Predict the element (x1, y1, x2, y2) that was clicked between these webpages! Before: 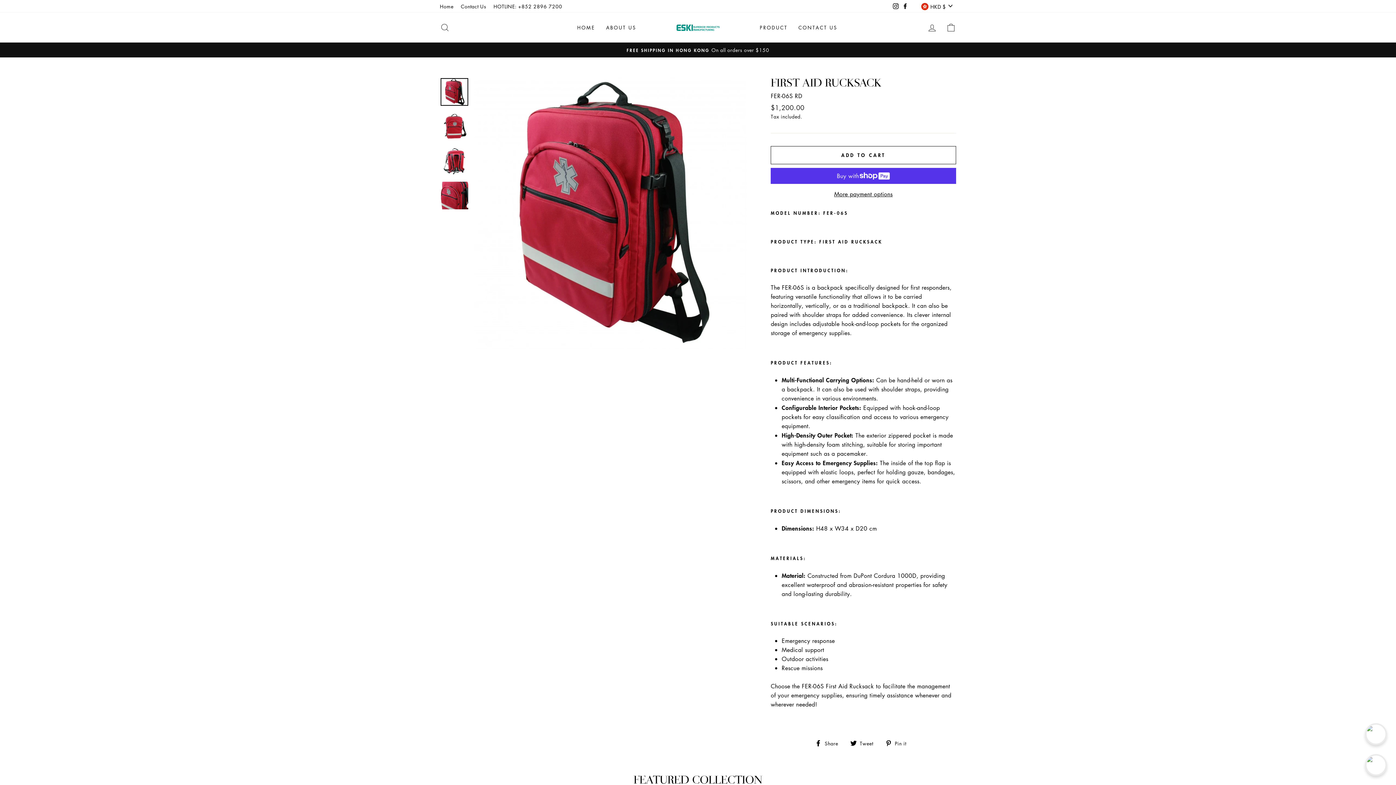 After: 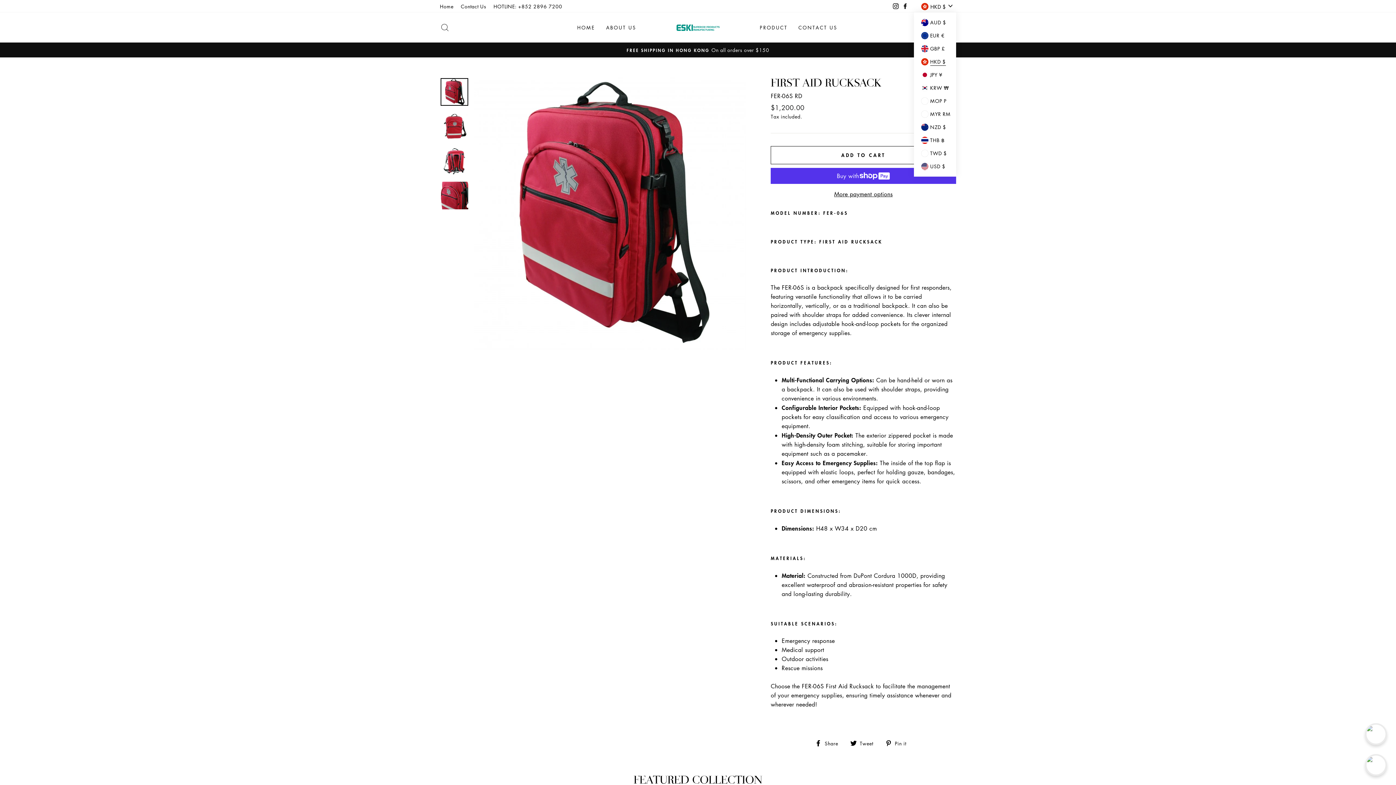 Action: bbox: (917, 0, 956, 12) label: HKD $